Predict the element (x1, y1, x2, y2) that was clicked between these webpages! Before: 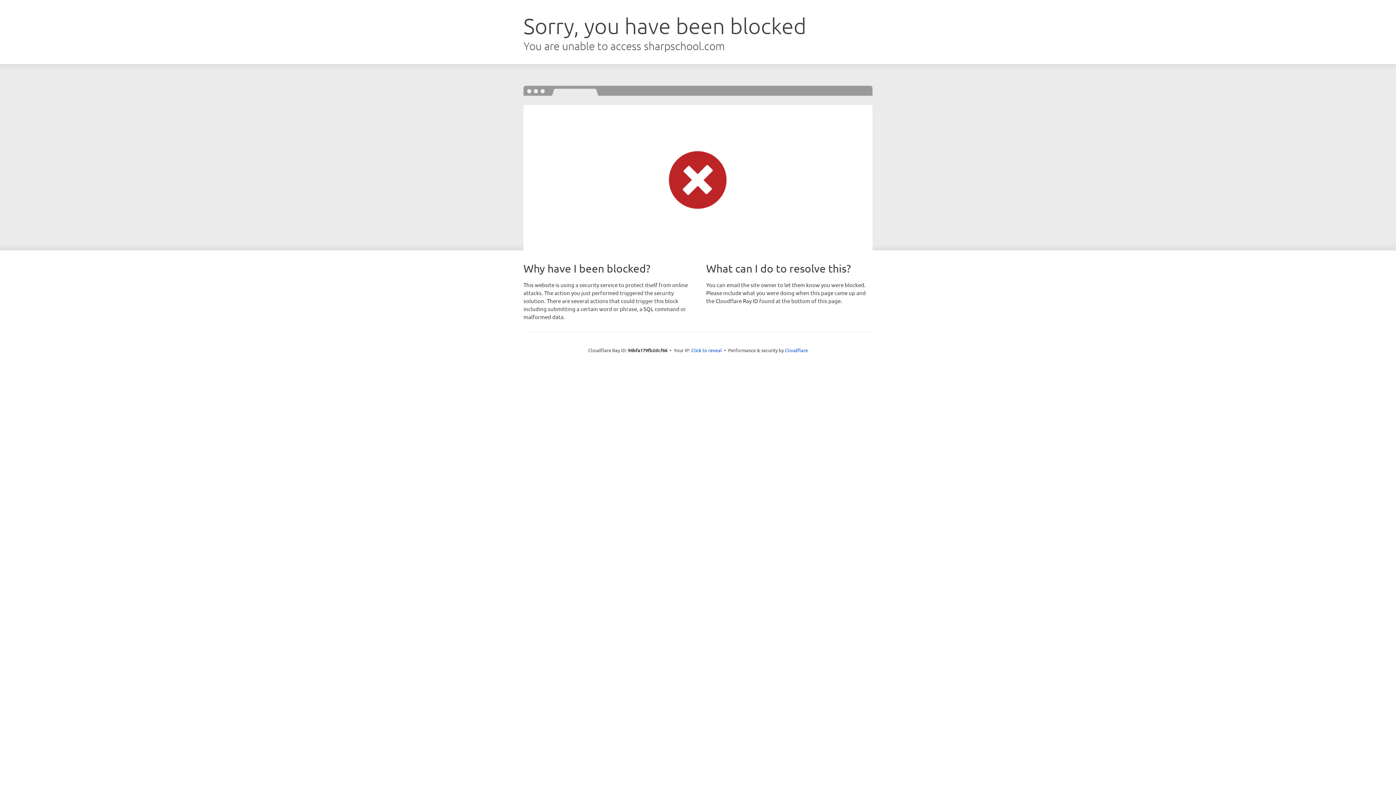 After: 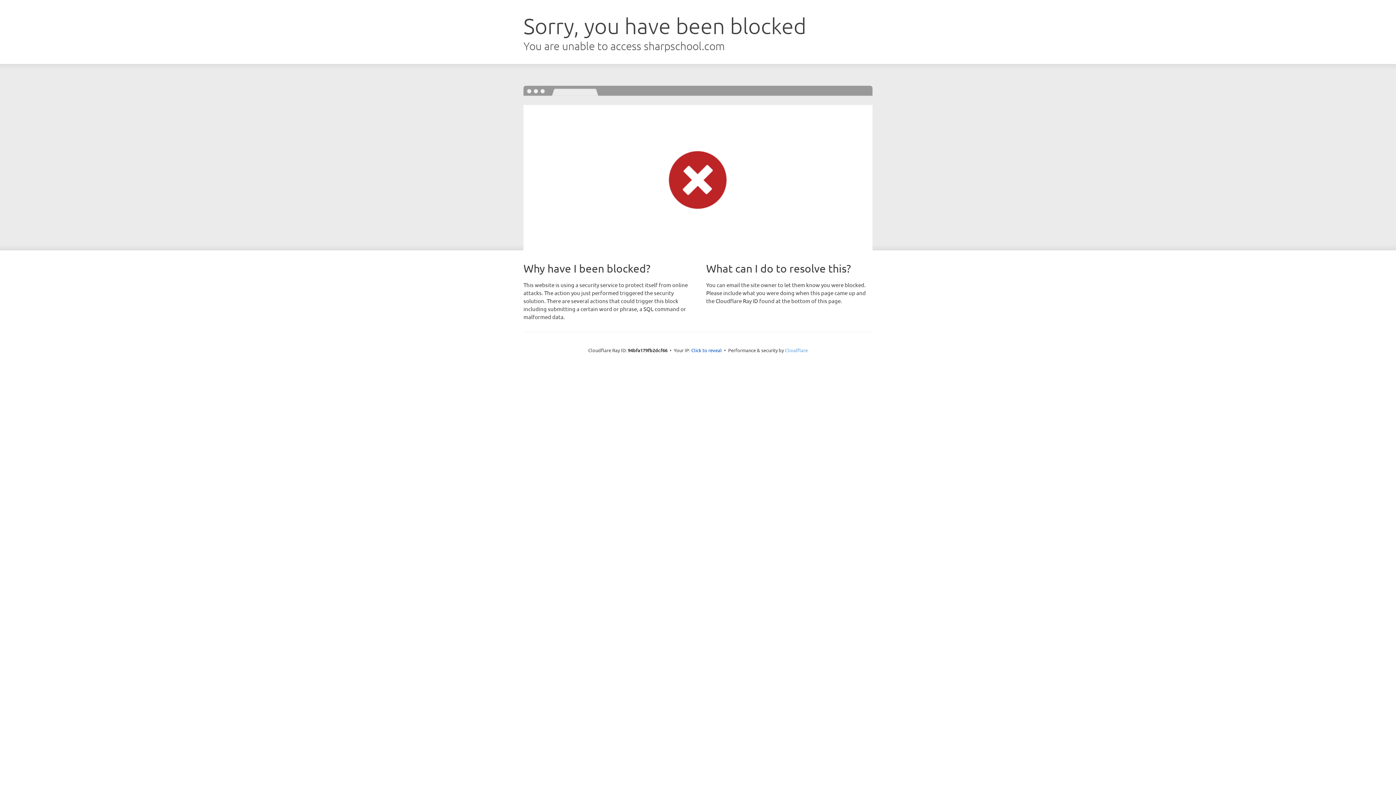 Action: label: Cloudflare bbox: (785, 347, 808, 353)